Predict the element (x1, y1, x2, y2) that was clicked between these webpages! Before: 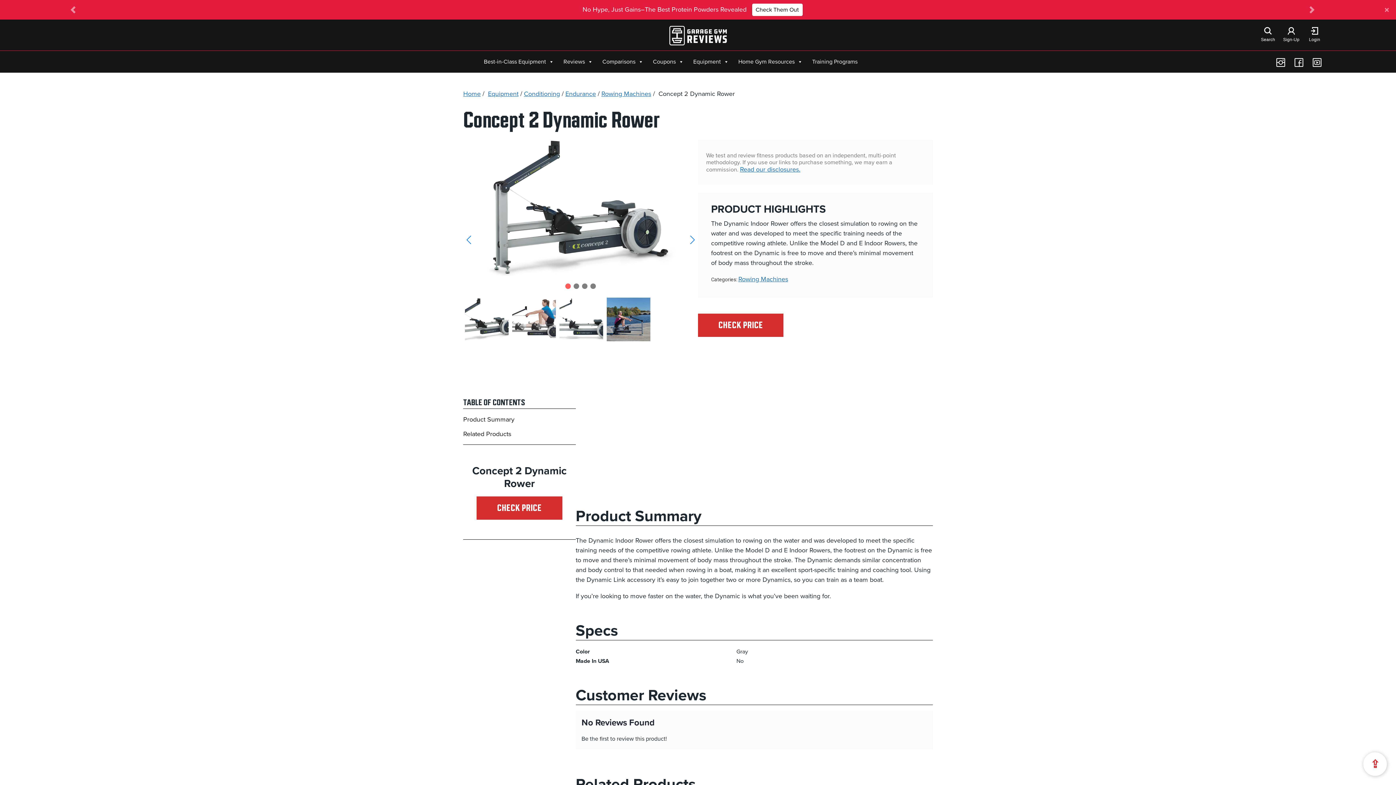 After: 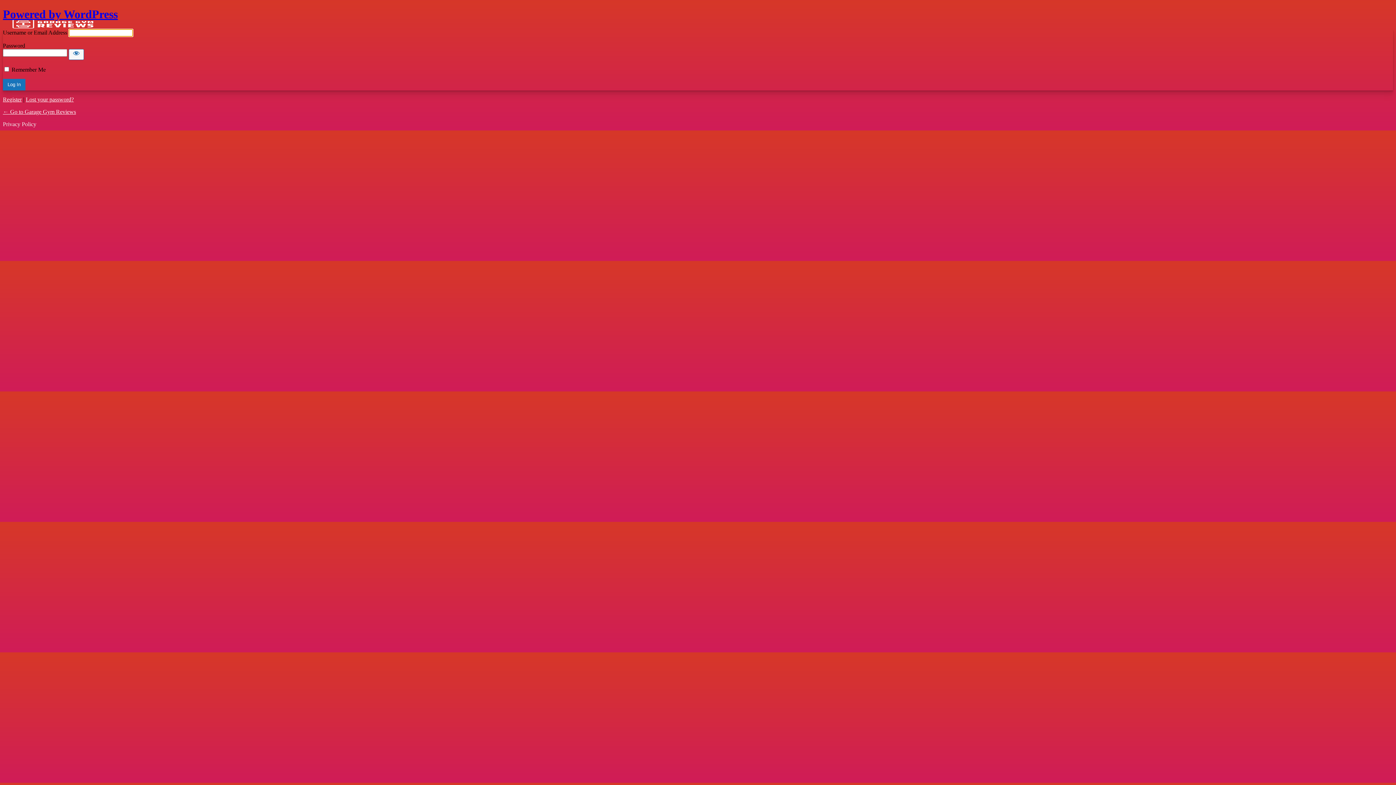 Action: label: Login bbox: (1303, 26, 1326, 44)